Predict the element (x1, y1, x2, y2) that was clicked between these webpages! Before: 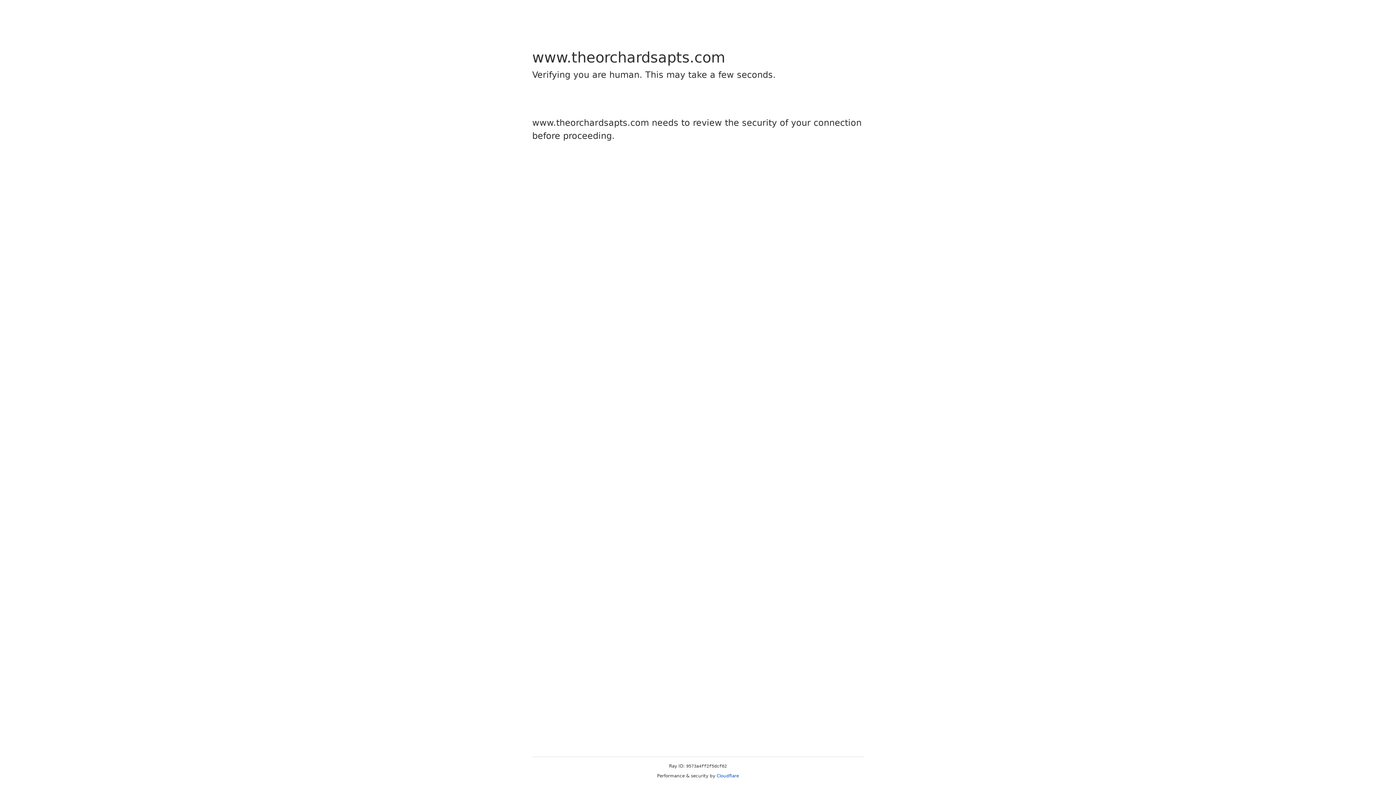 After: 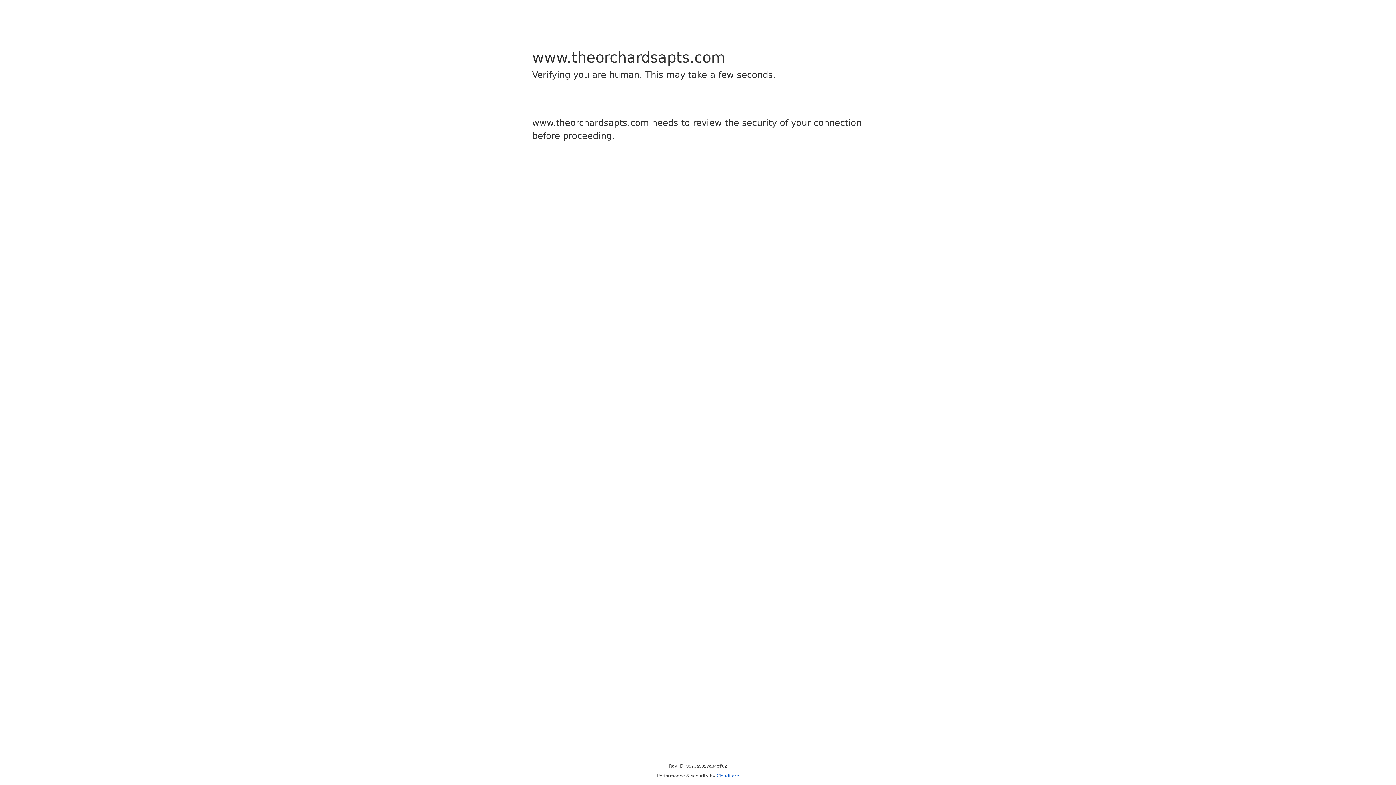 Action: bbox: (716, 773, 739, 778) label: Cloudflare